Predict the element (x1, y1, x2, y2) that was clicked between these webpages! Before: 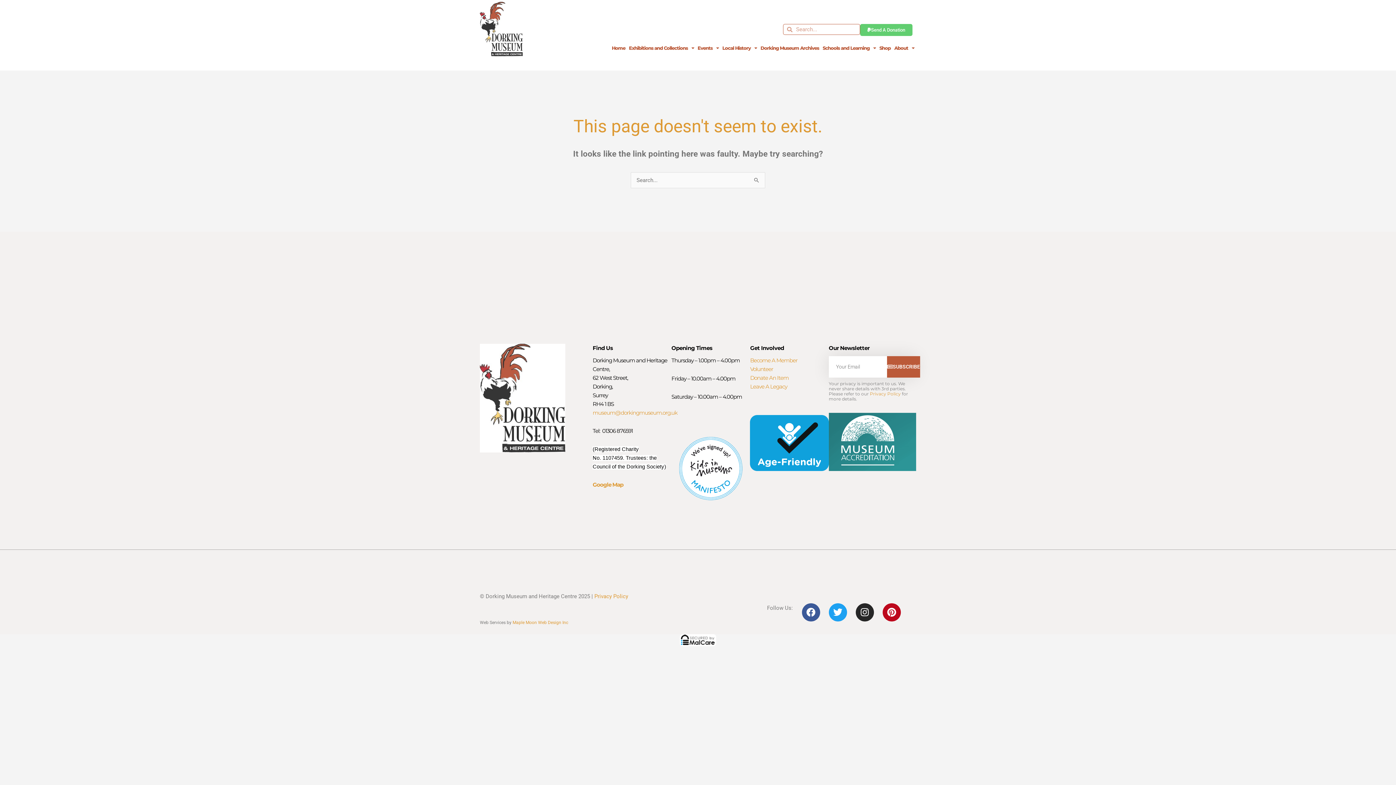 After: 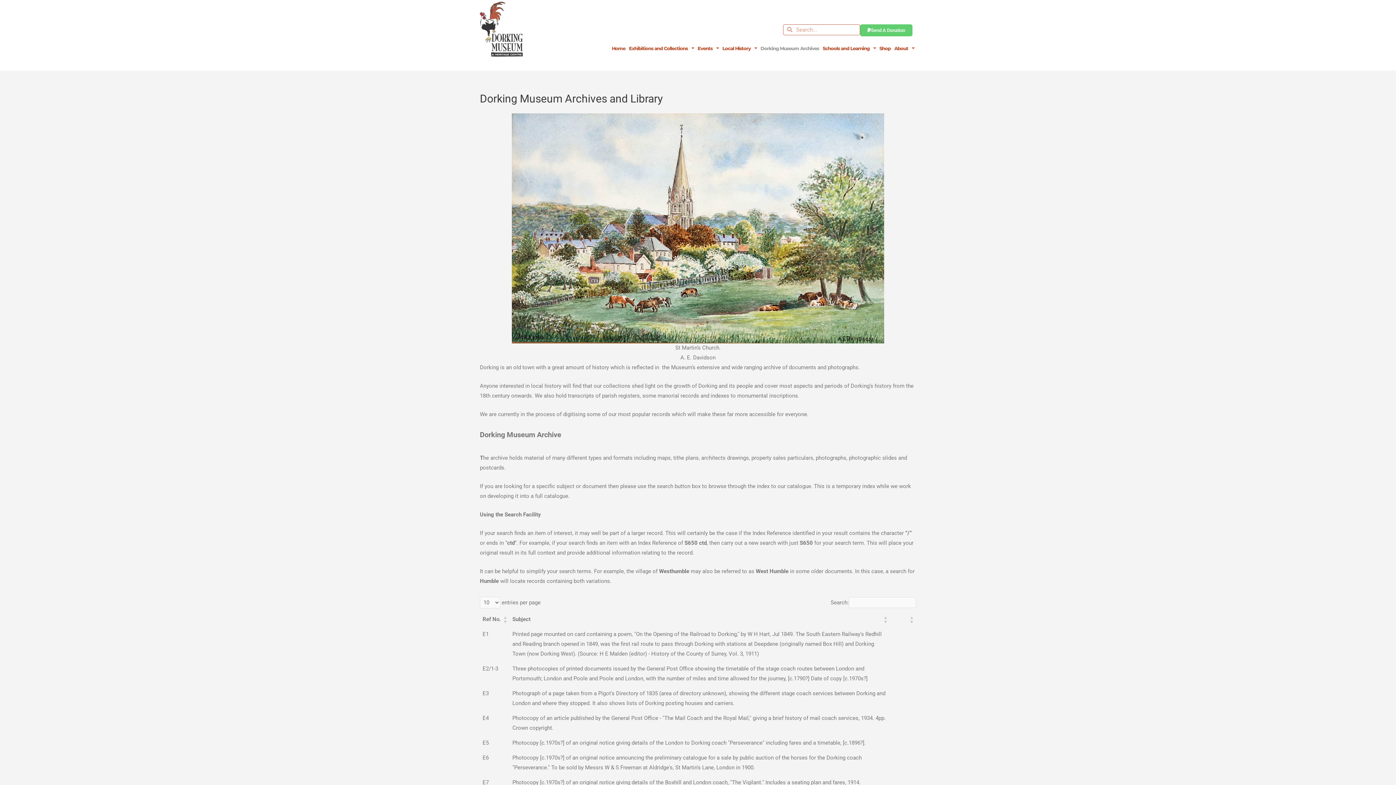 Action: bbox: (758, 39, 821, 56) label: Dorking Museum Archives